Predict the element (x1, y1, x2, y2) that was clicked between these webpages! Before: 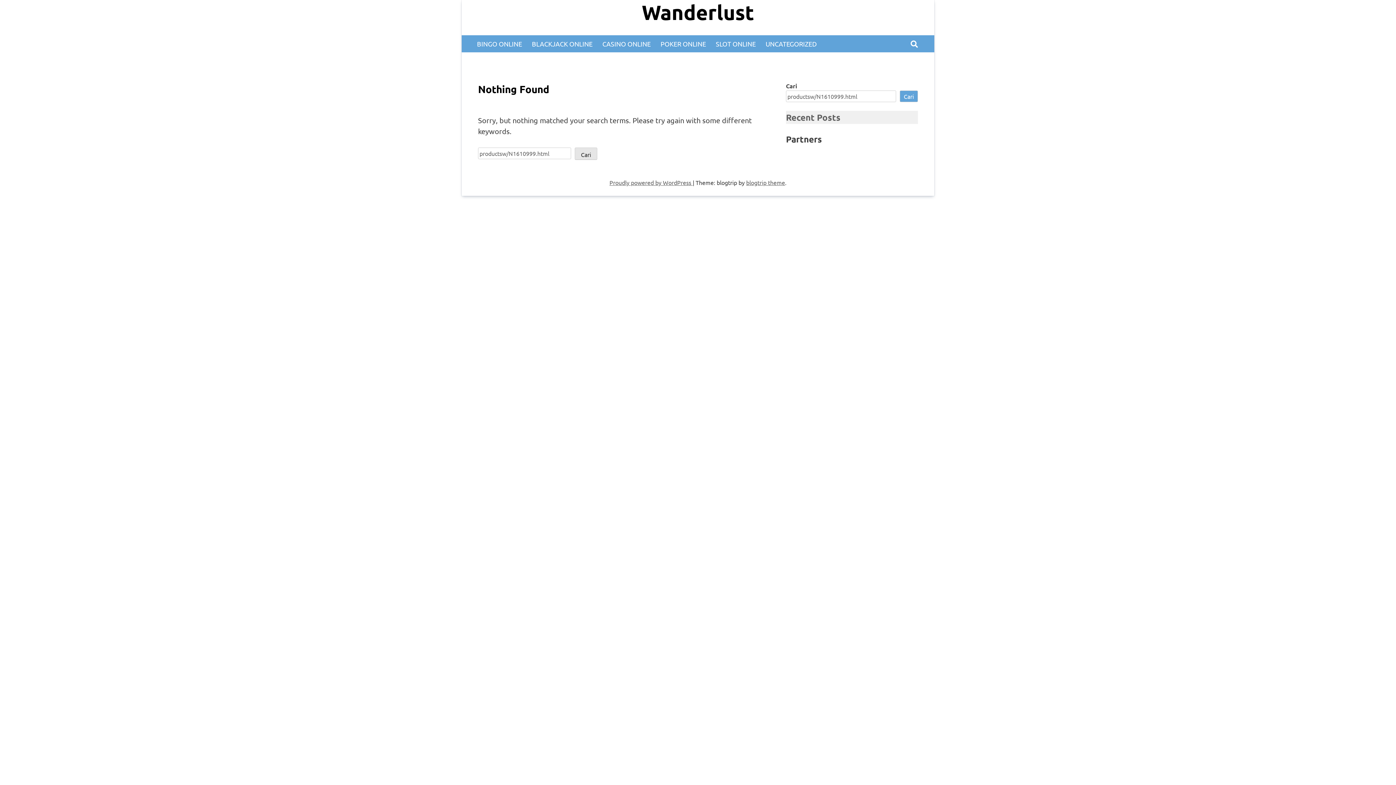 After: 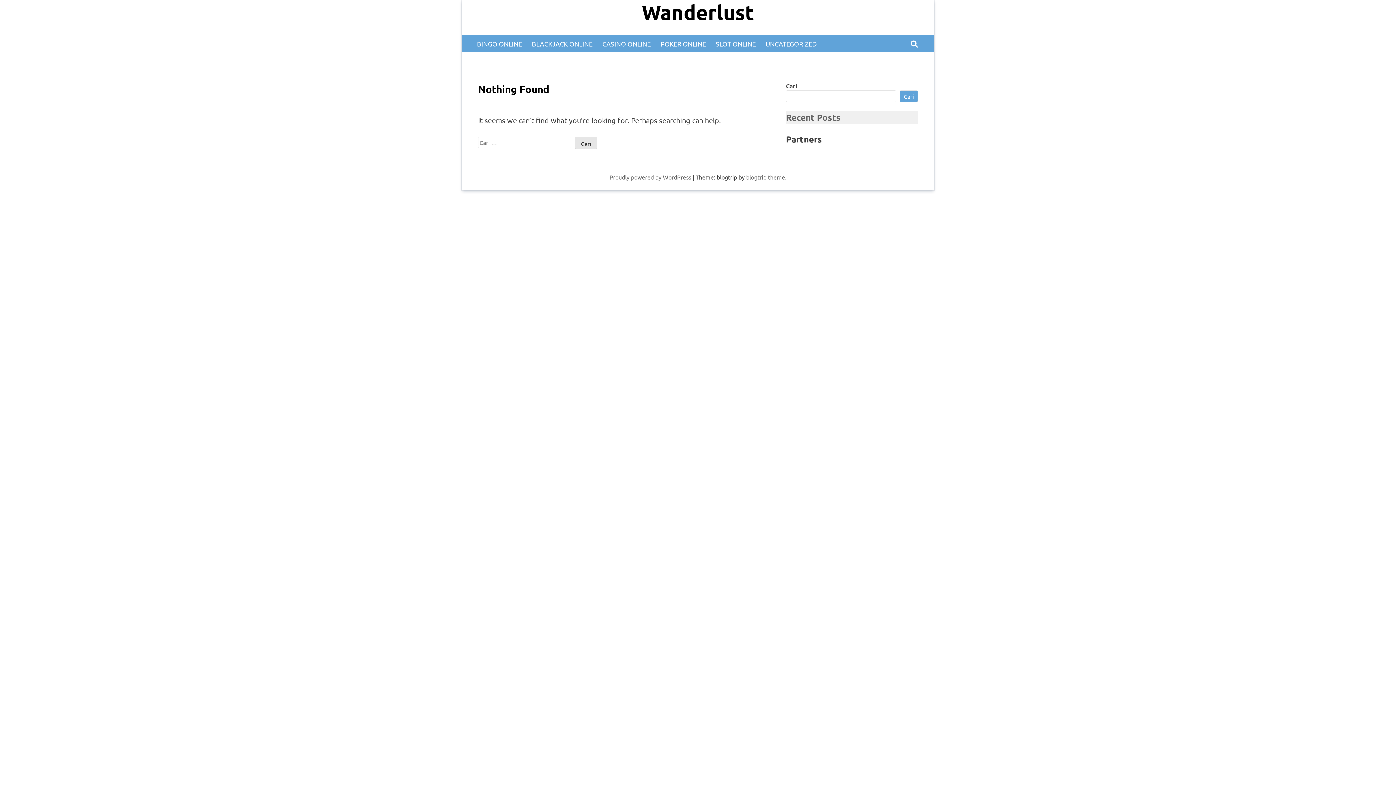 Action: label: POKER ONLINE bbox: (660, 40, 706, 47)